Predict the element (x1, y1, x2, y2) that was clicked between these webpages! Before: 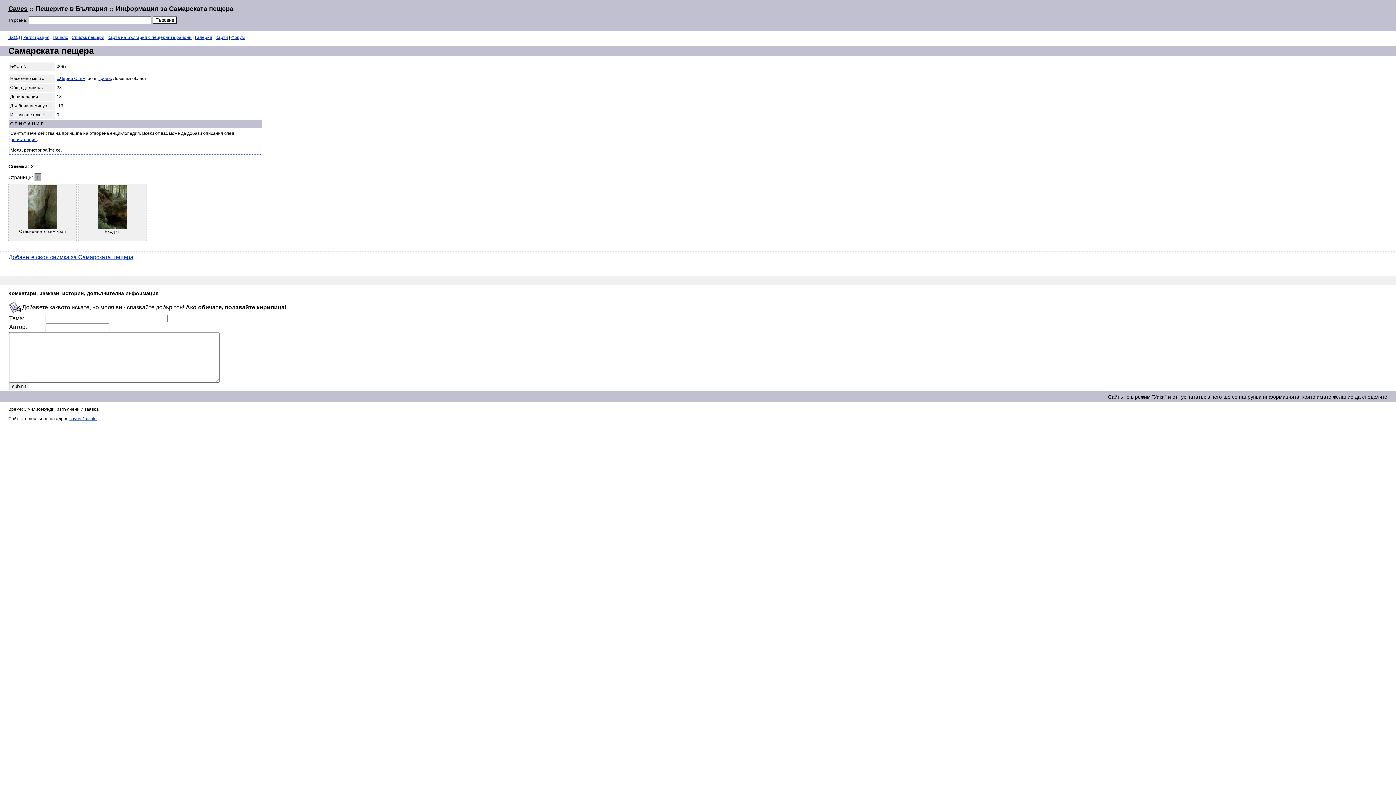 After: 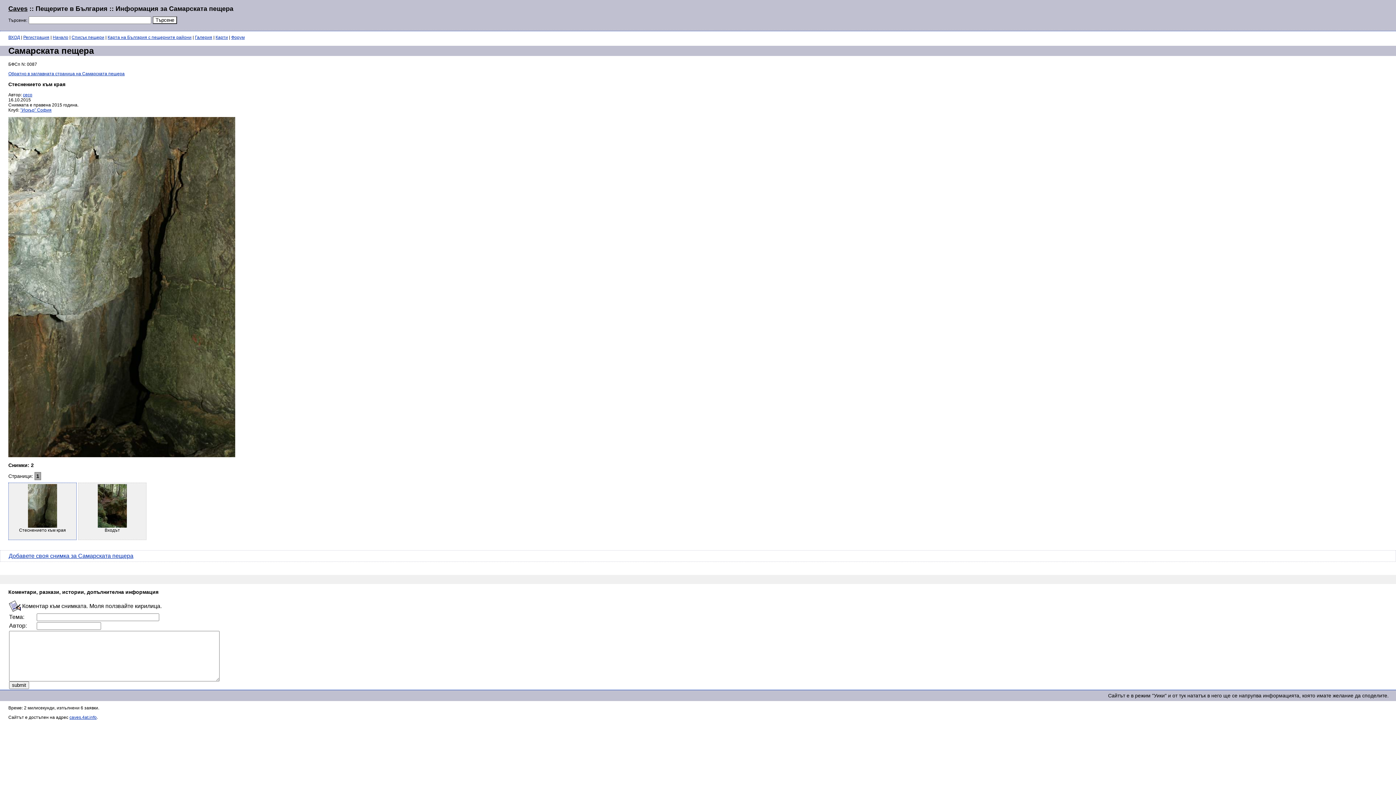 Action: bbox: (9, 185, 75, 229)